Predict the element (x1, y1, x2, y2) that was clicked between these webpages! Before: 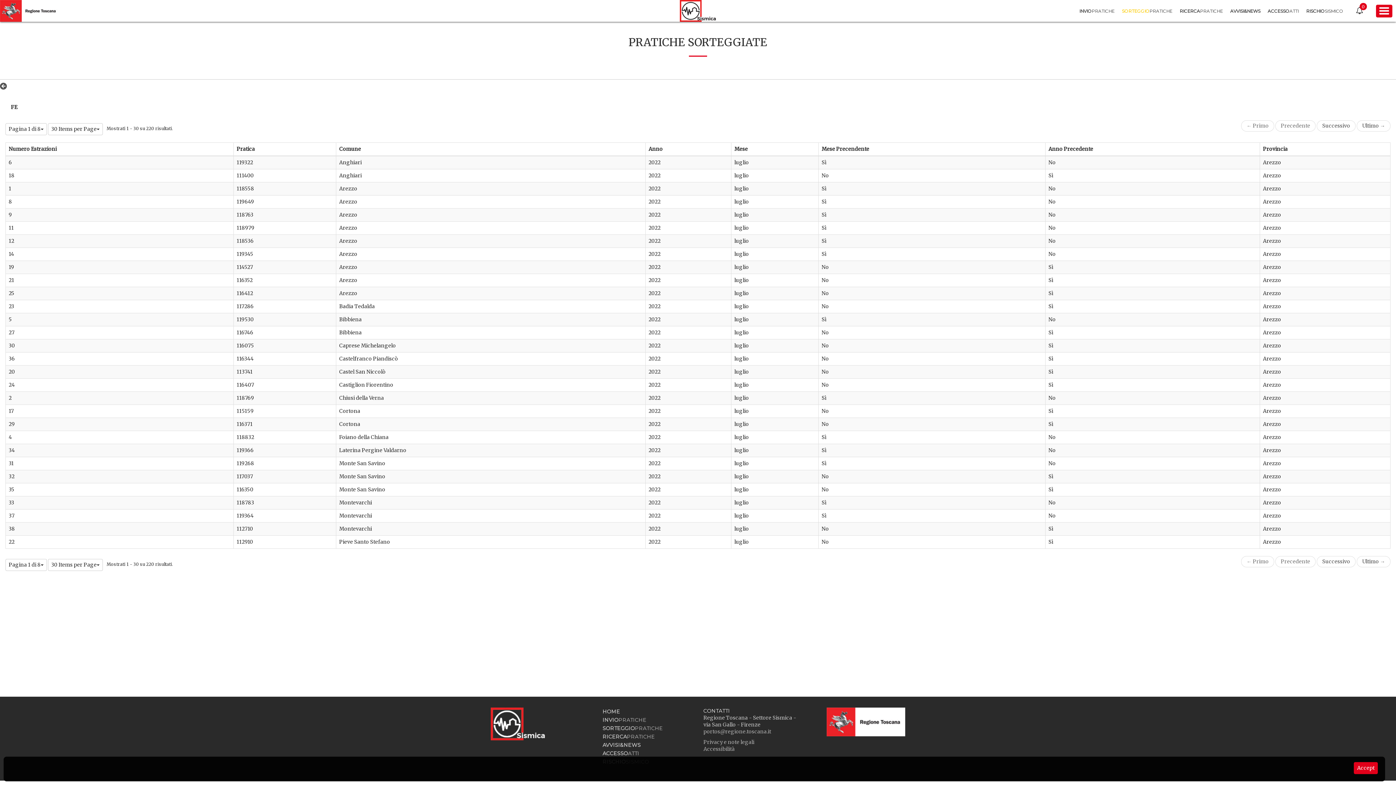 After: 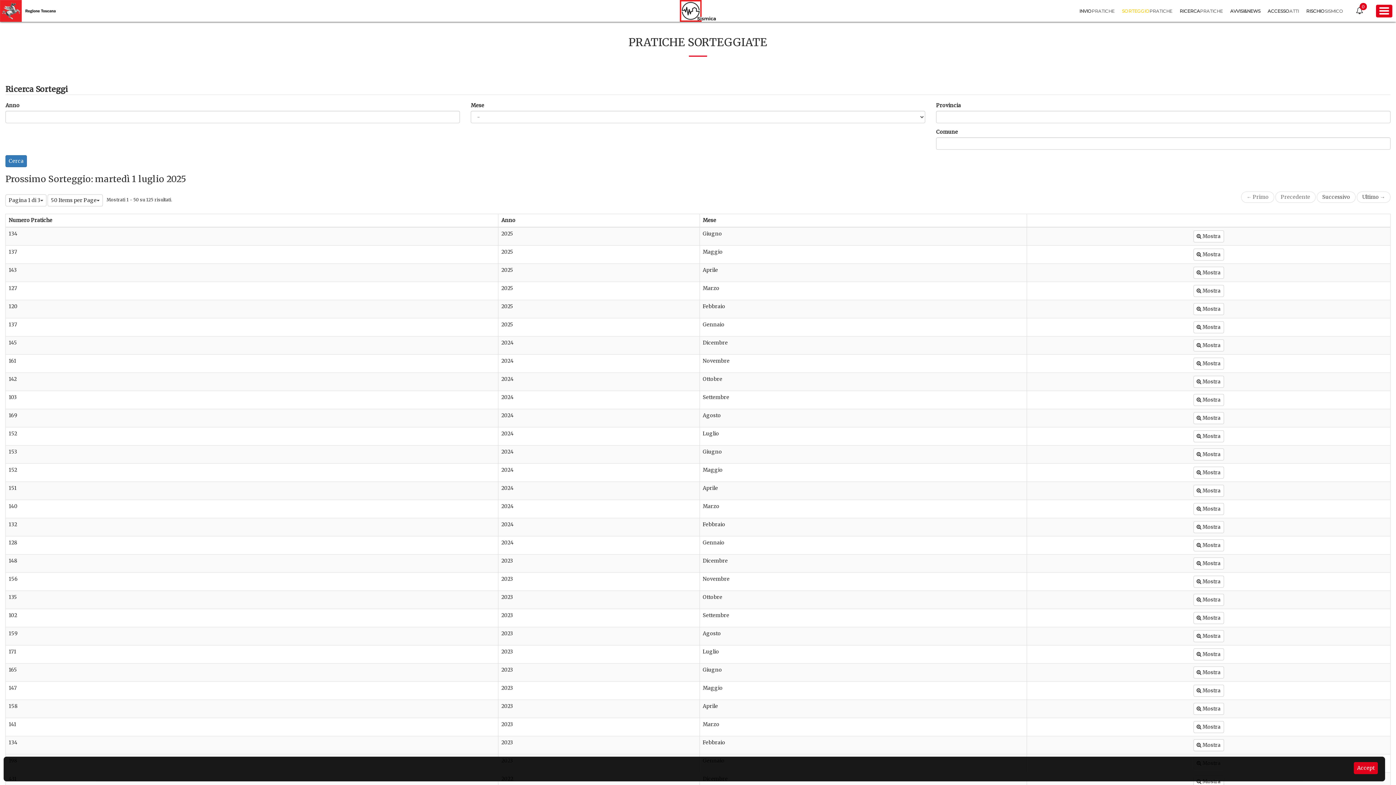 Action: bbox: (0, 78, 10, 93) label: Indietro